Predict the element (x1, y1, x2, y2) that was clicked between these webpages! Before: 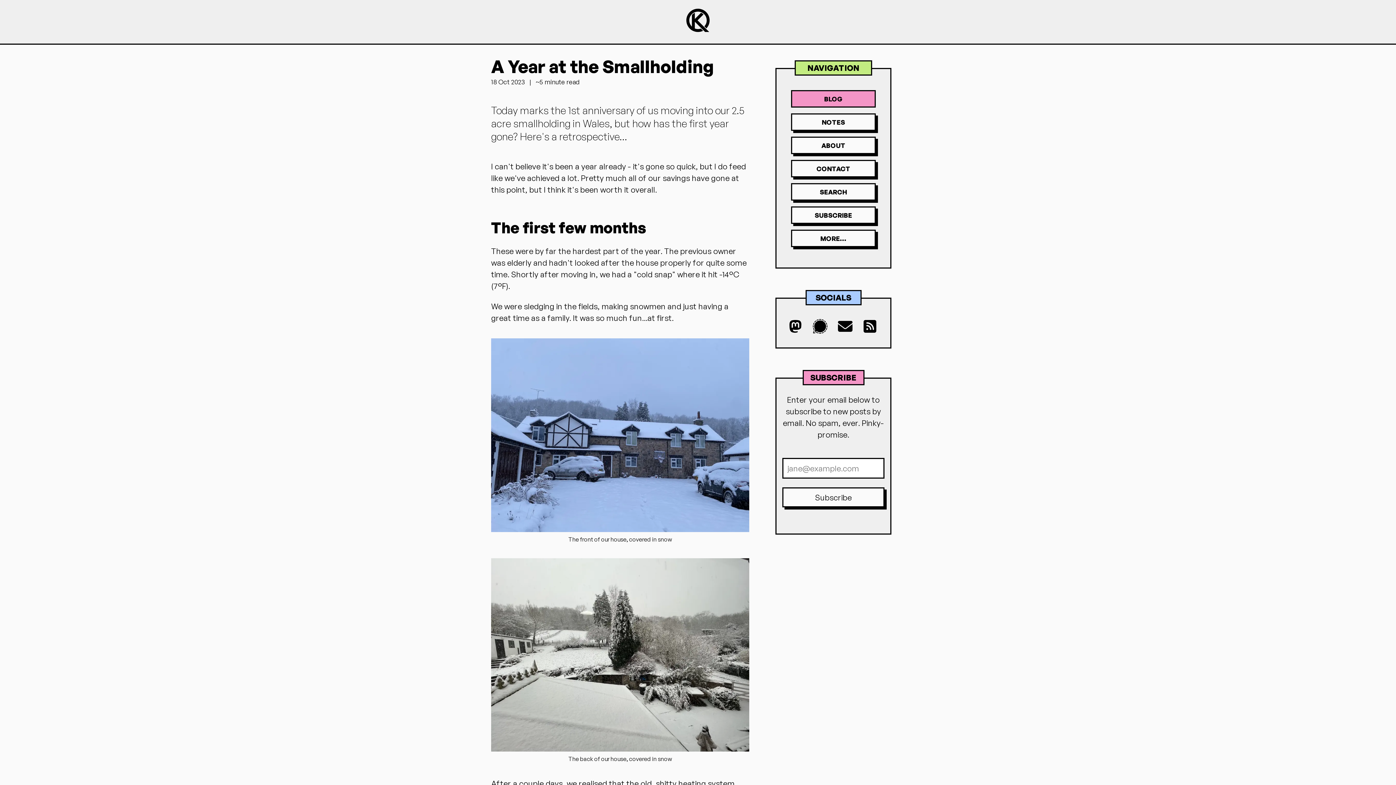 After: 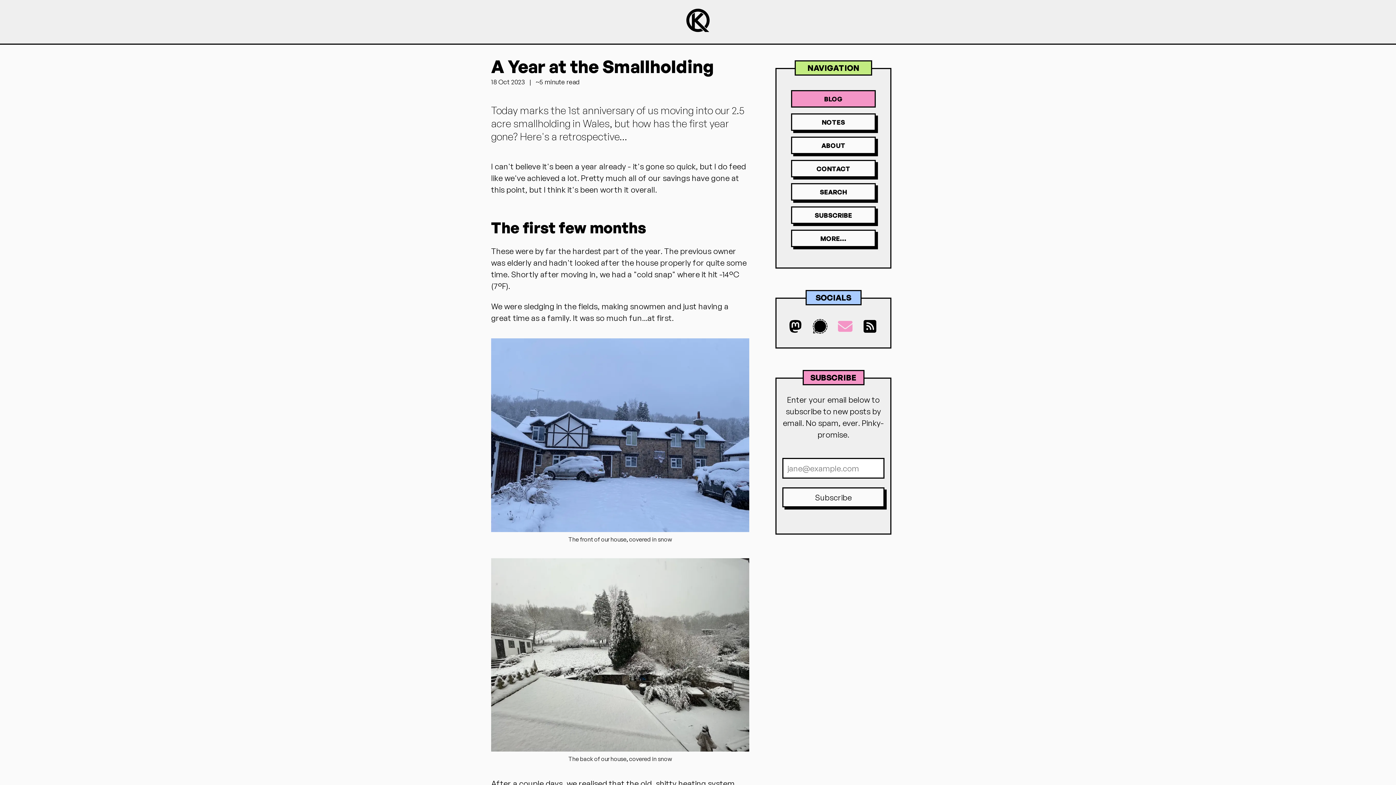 Action: label: Email bbox: (838, 314, 854, 336)